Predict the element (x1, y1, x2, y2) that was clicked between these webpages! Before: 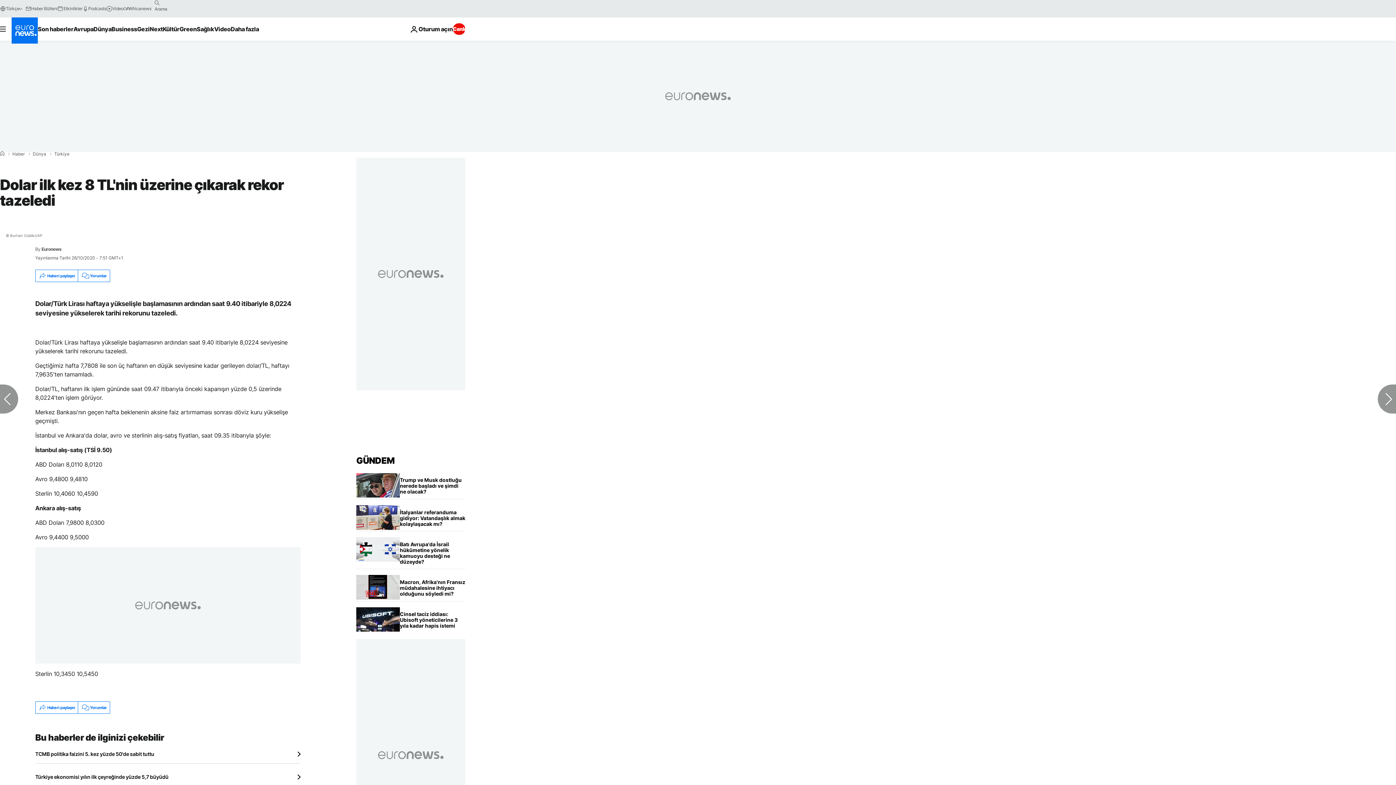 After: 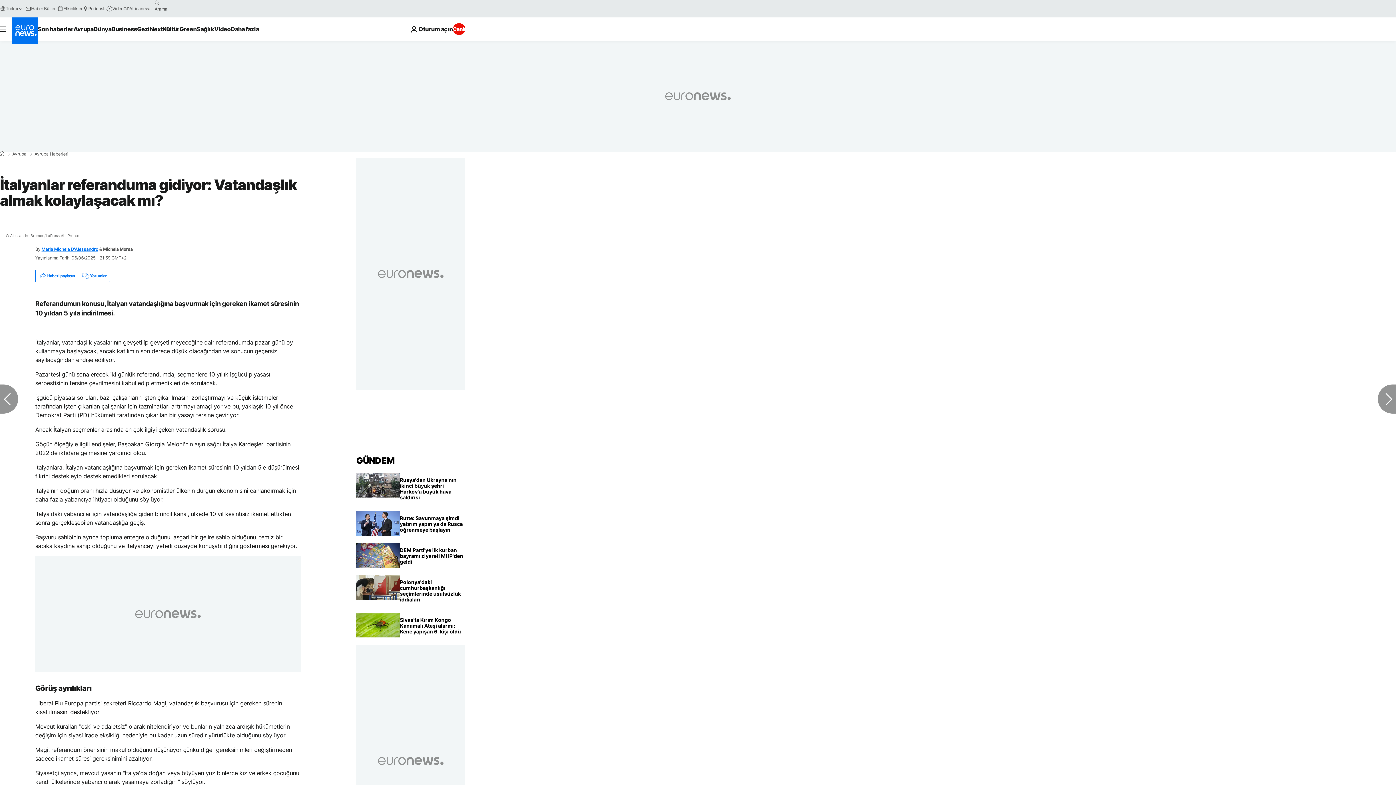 Action: label: İtalyanlar referanduma gidiyor: Vatandaşlık almak kolaylaşacak mı? bbox: (400, 505, 465, 531)